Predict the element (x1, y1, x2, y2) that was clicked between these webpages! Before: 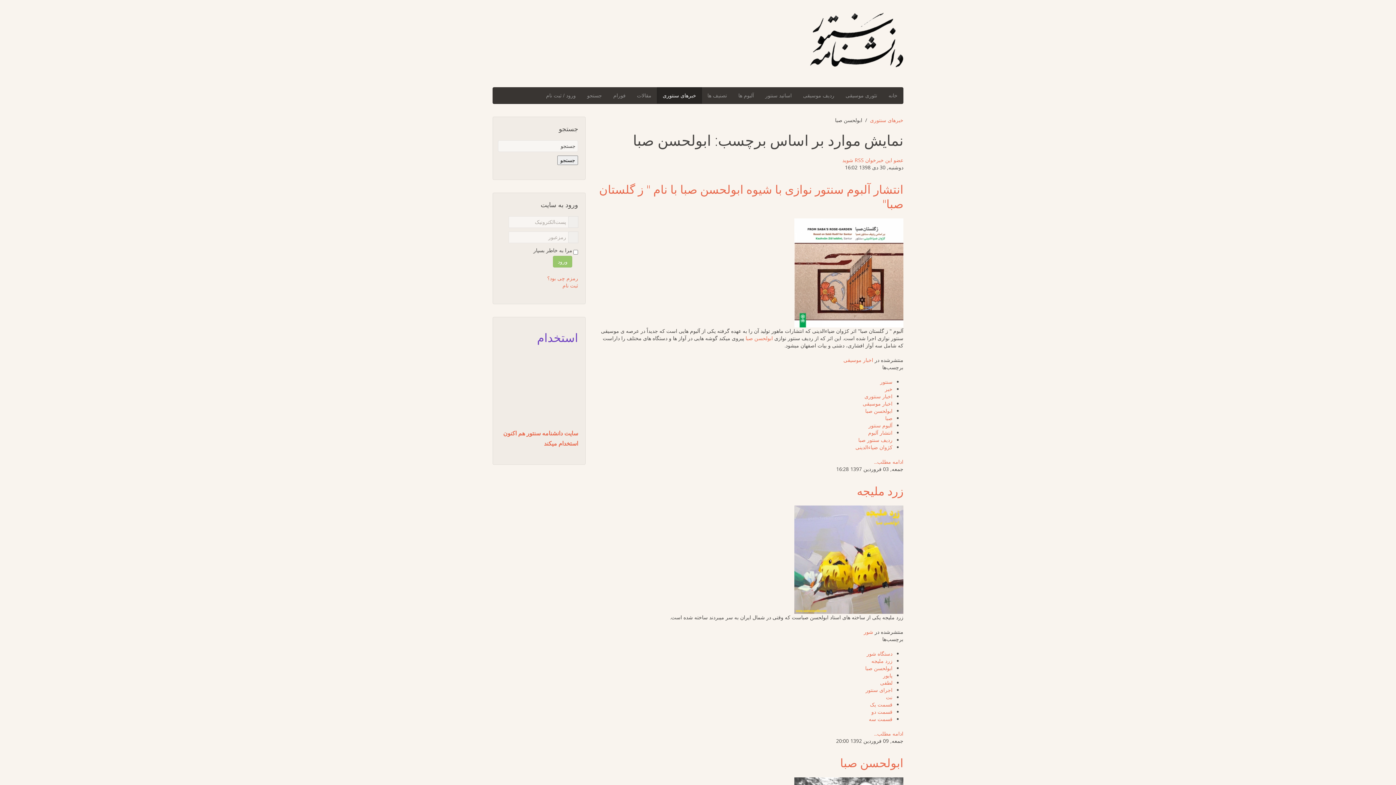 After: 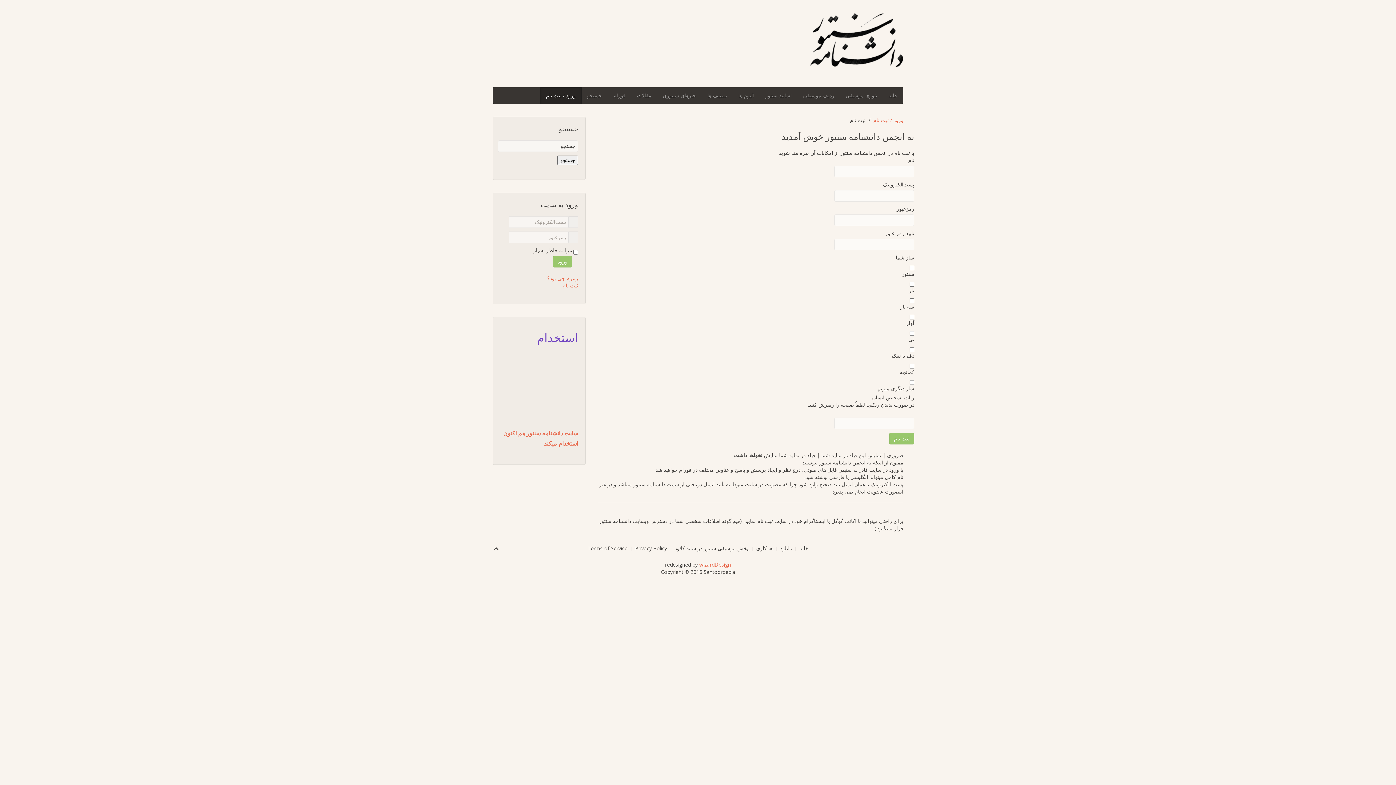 Action: bbox: (540, 87, 581, 103) label: ورود / ثبت نام